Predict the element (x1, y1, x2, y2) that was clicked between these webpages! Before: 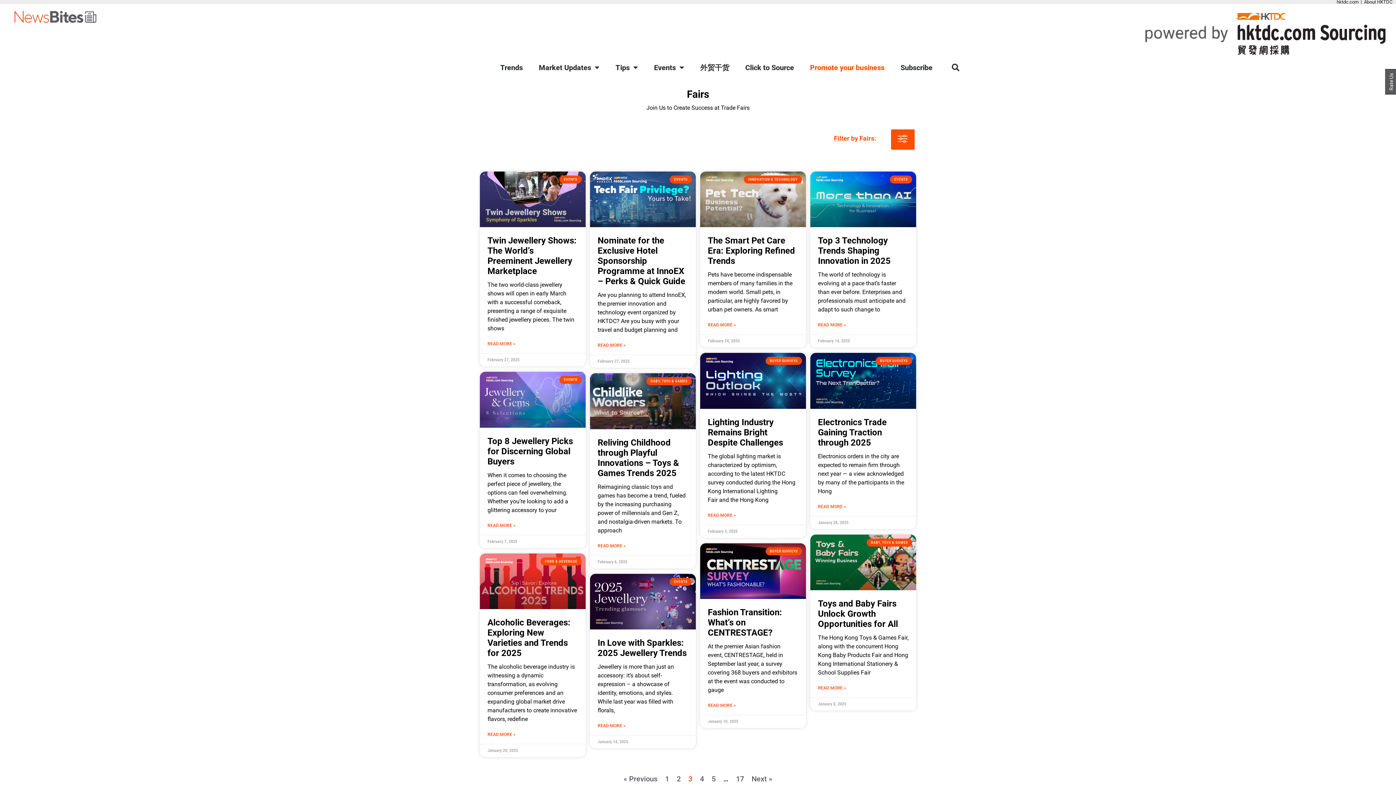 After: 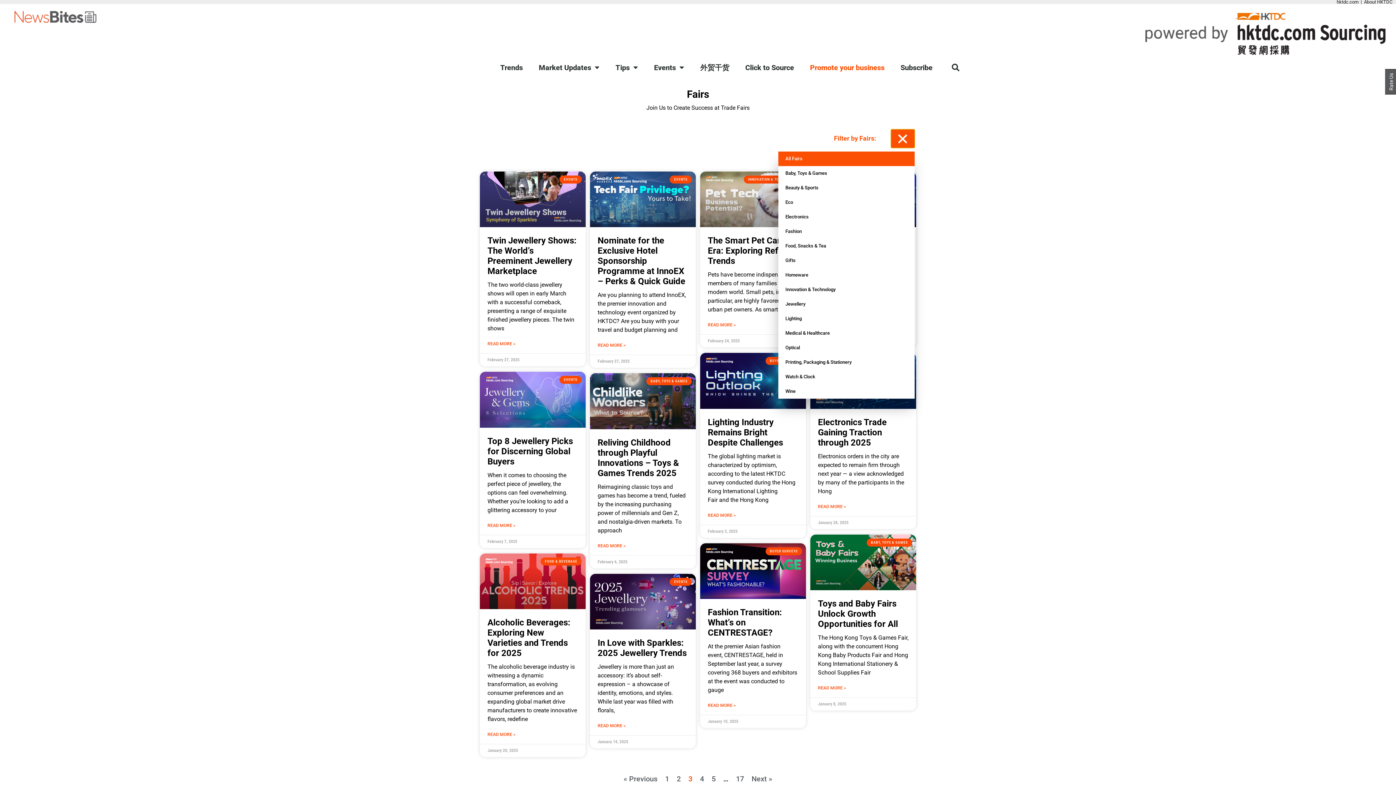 Action: bbox: (891, 129, 914, 149) label: Menu Toggle